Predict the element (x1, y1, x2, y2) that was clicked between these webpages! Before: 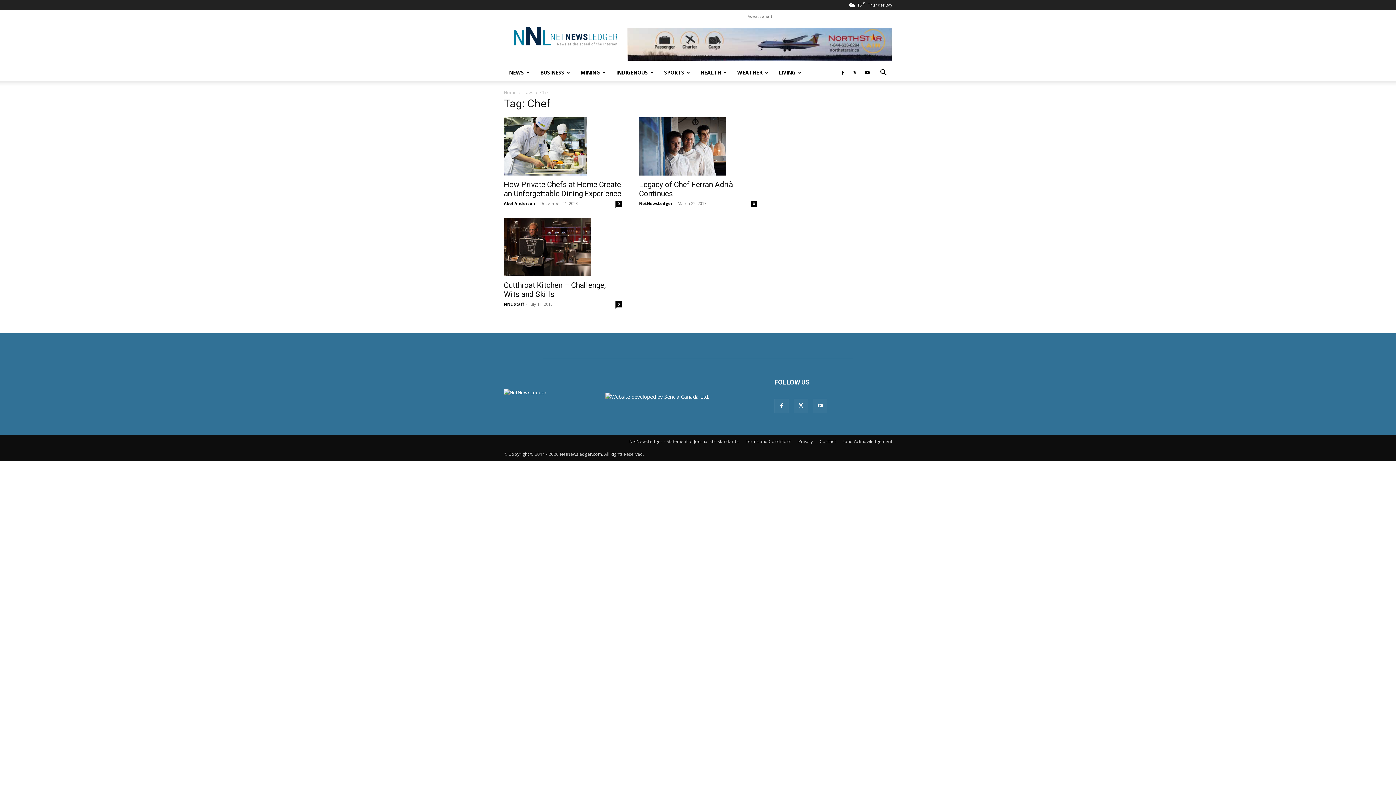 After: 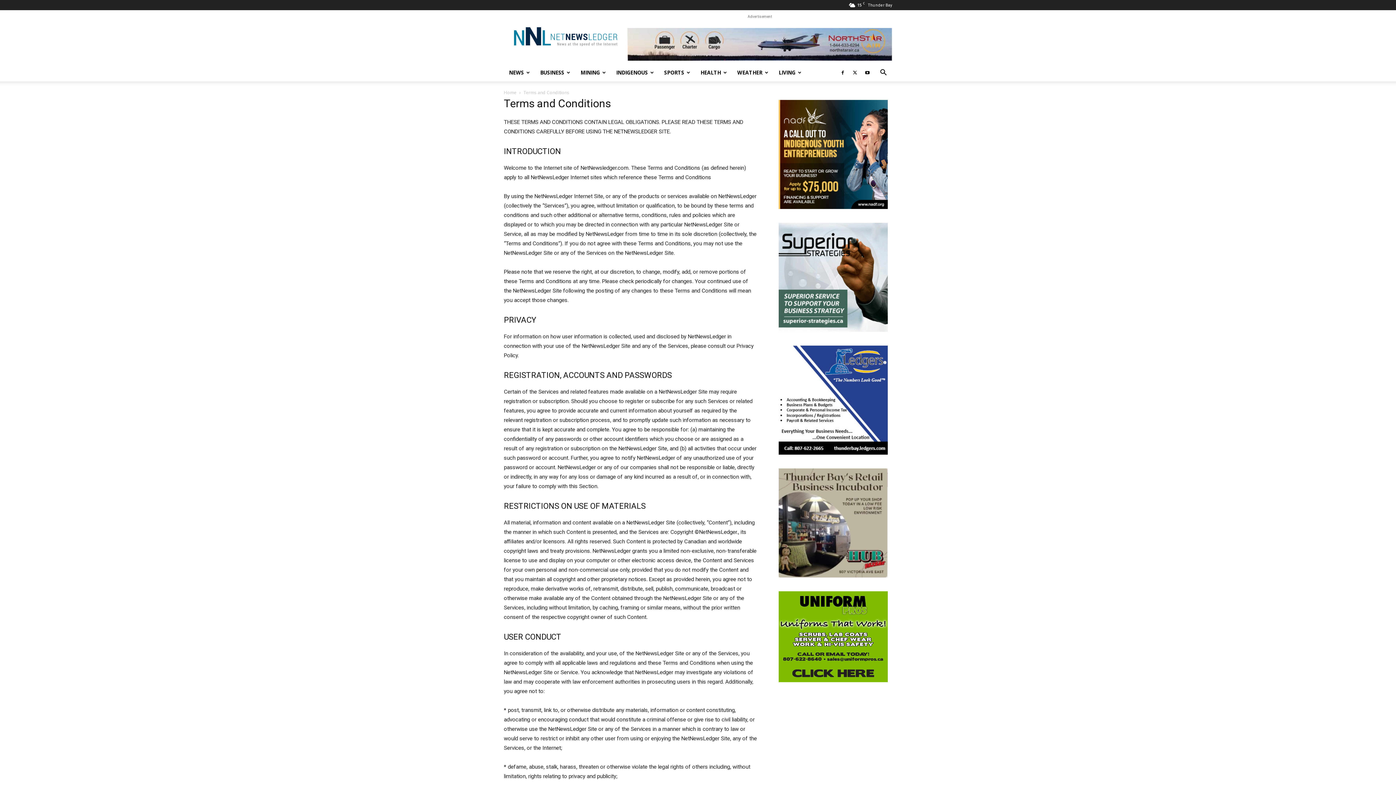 Action: bbox: (745, 438, 791, 445) label: Terms and Conditions